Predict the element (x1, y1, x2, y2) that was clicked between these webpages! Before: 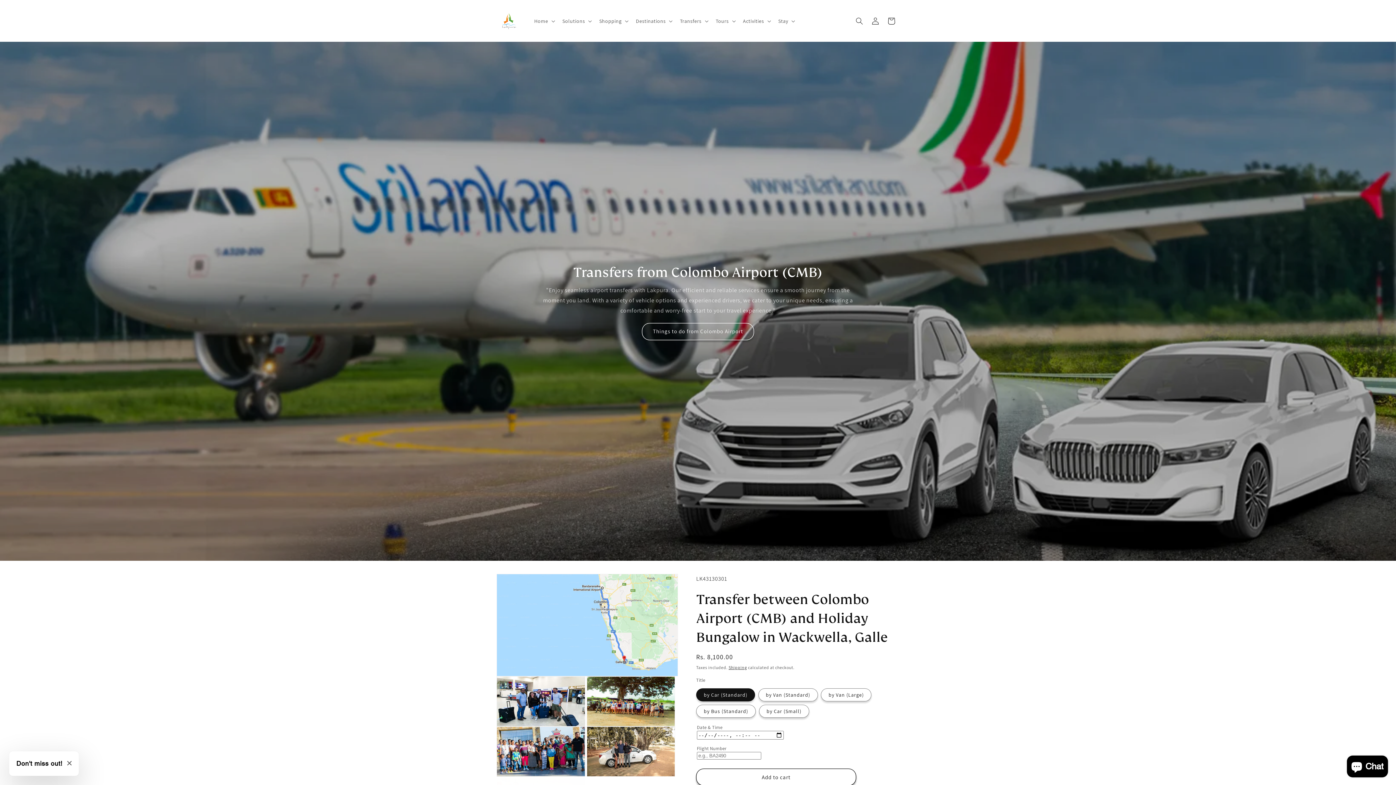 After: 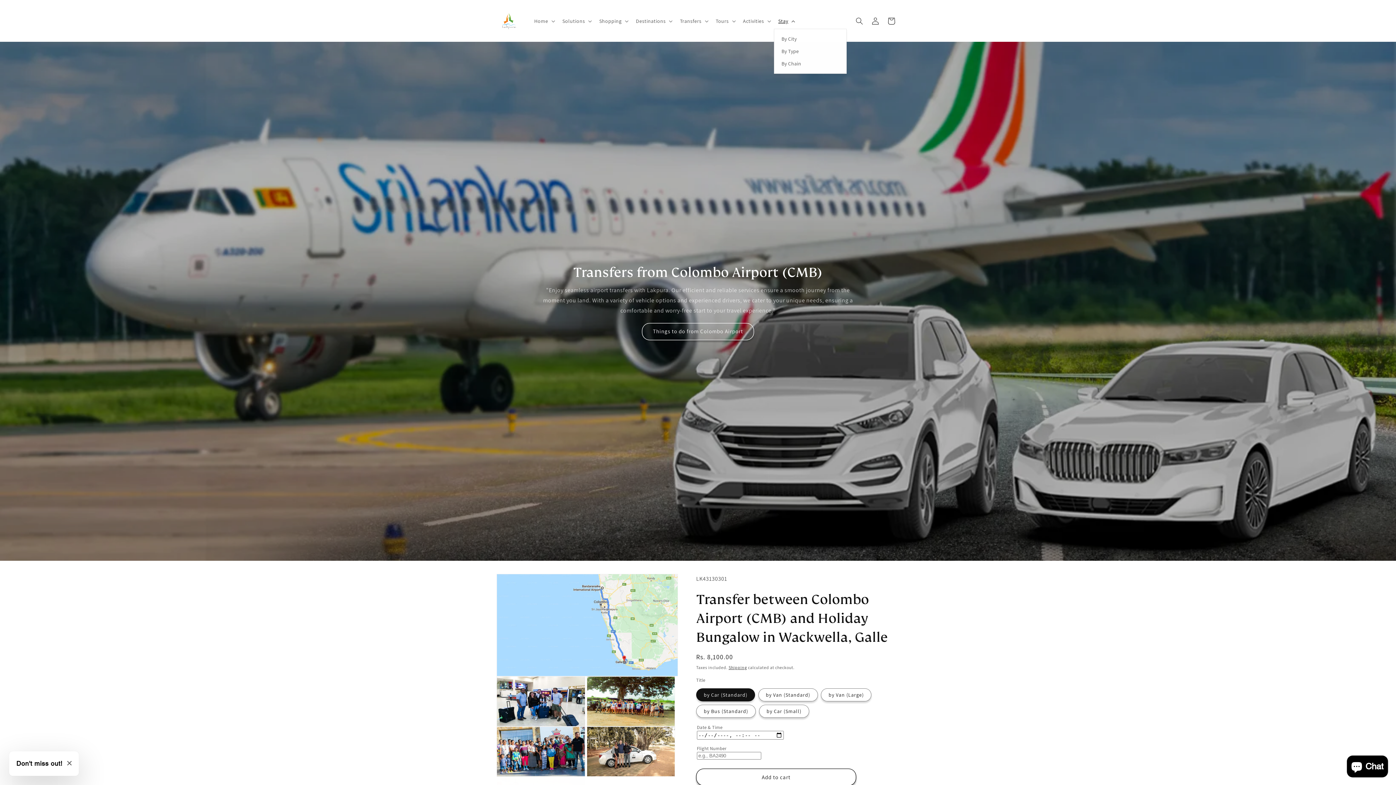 Action: bbox: (774, 13, 798, 28) label: Stay